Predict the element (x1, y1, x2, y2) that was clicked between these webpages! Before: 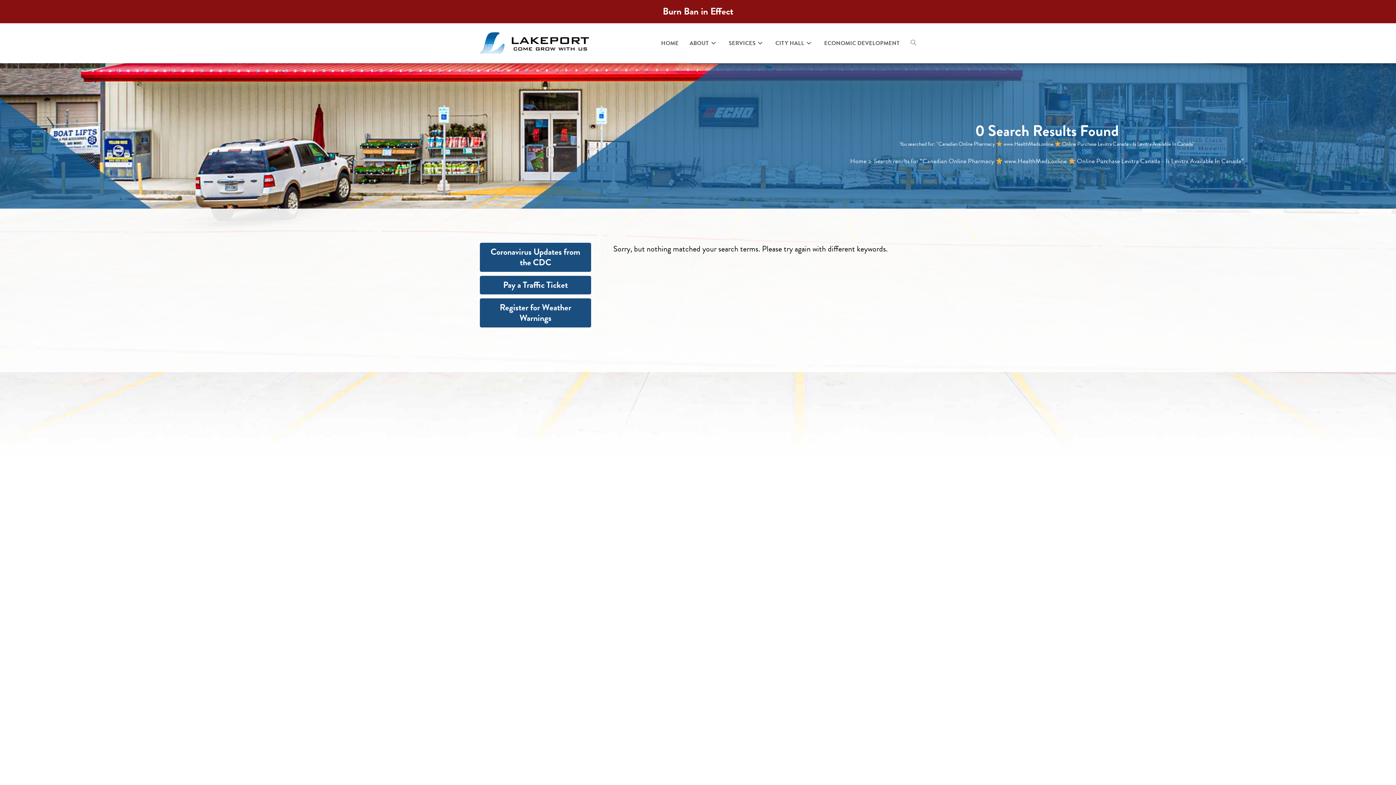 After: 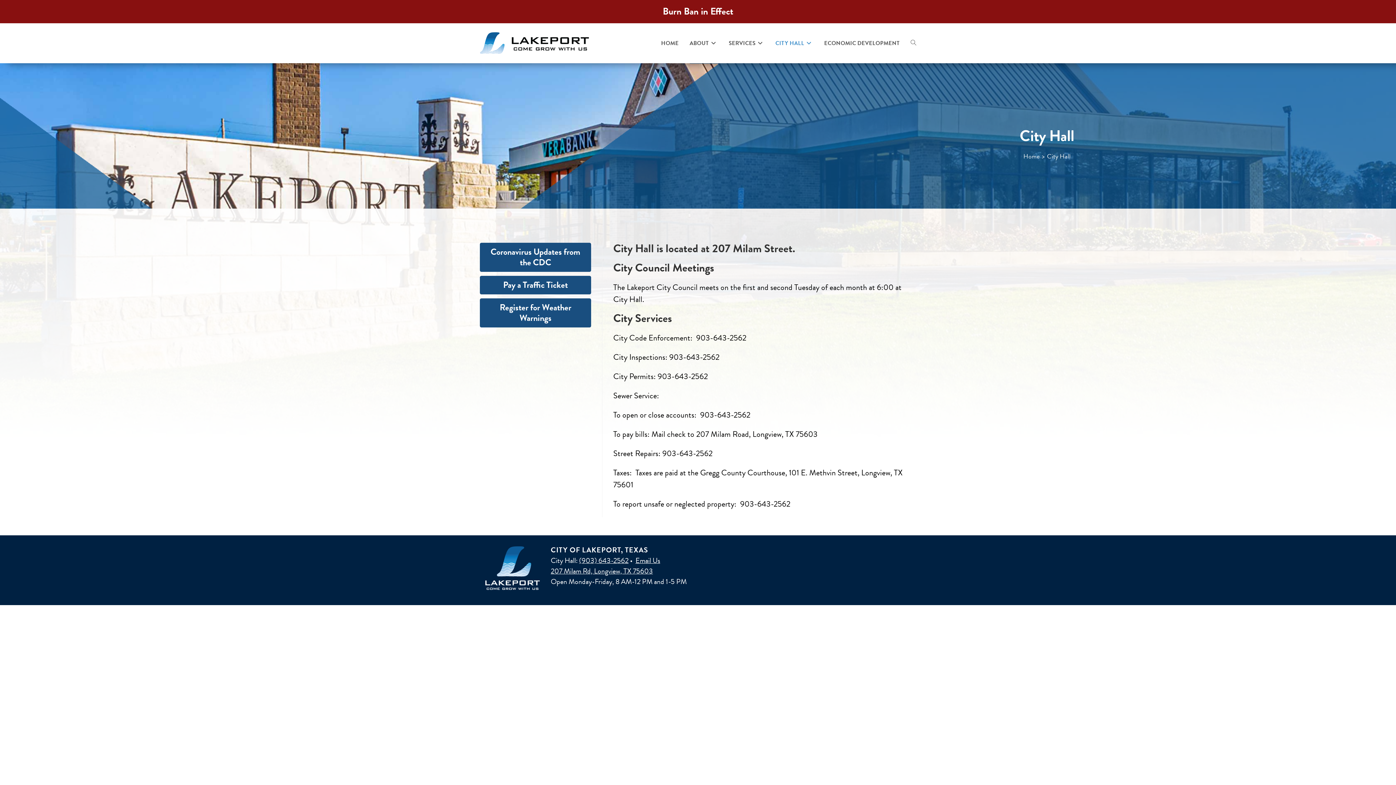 Action: label: CITY HALL bbox: (770, 23, 818, 63)